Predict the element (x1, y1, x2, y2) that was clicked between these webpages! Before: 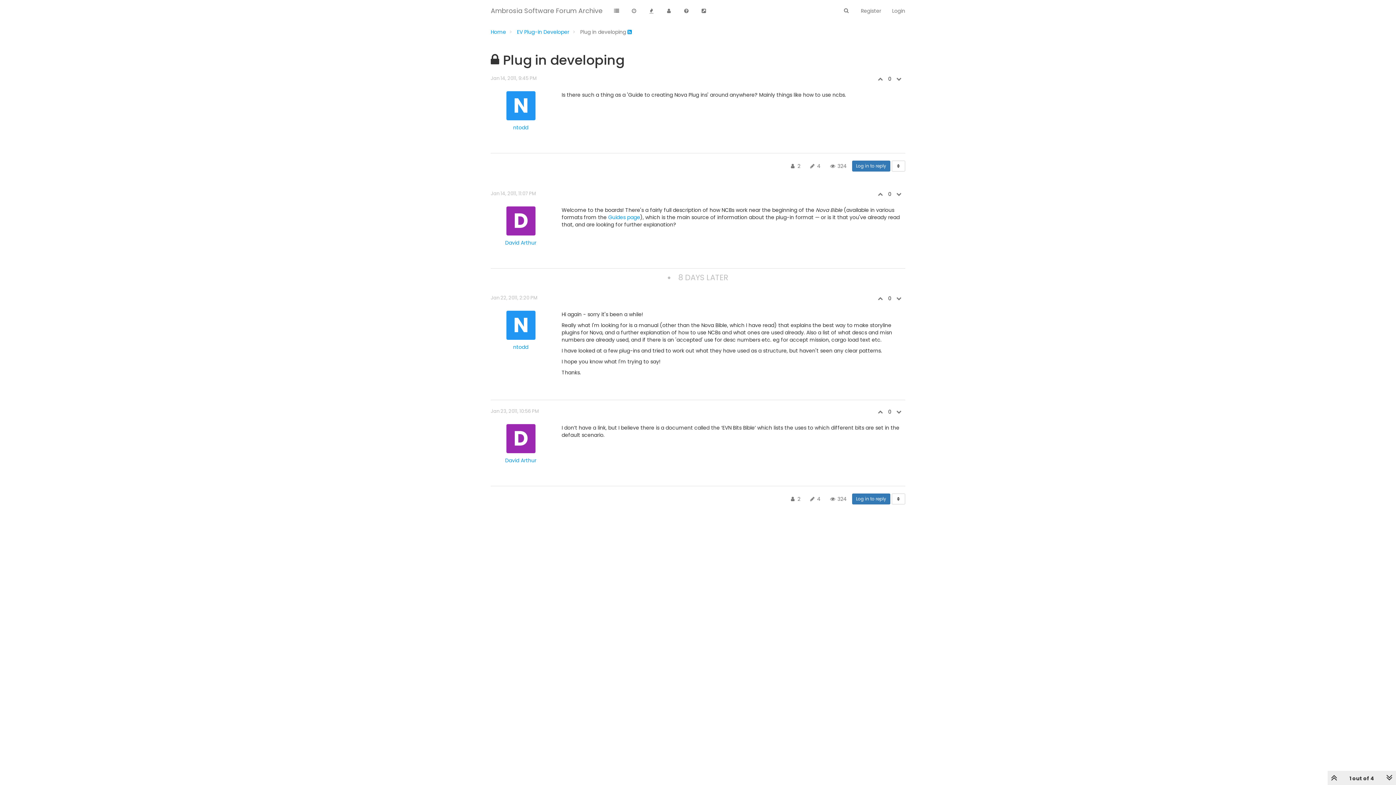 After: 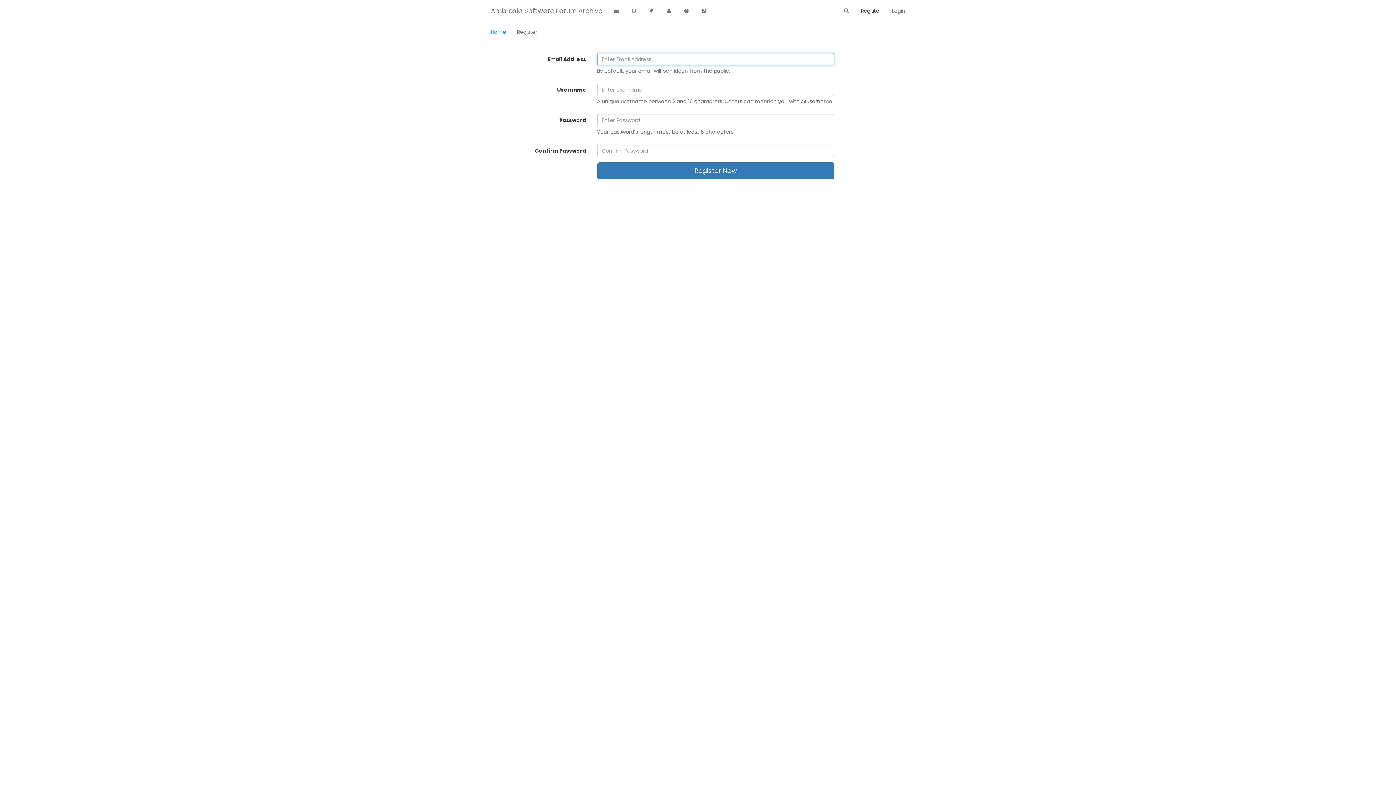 Action: label: Register bbox: (857, 0, 885, 21)